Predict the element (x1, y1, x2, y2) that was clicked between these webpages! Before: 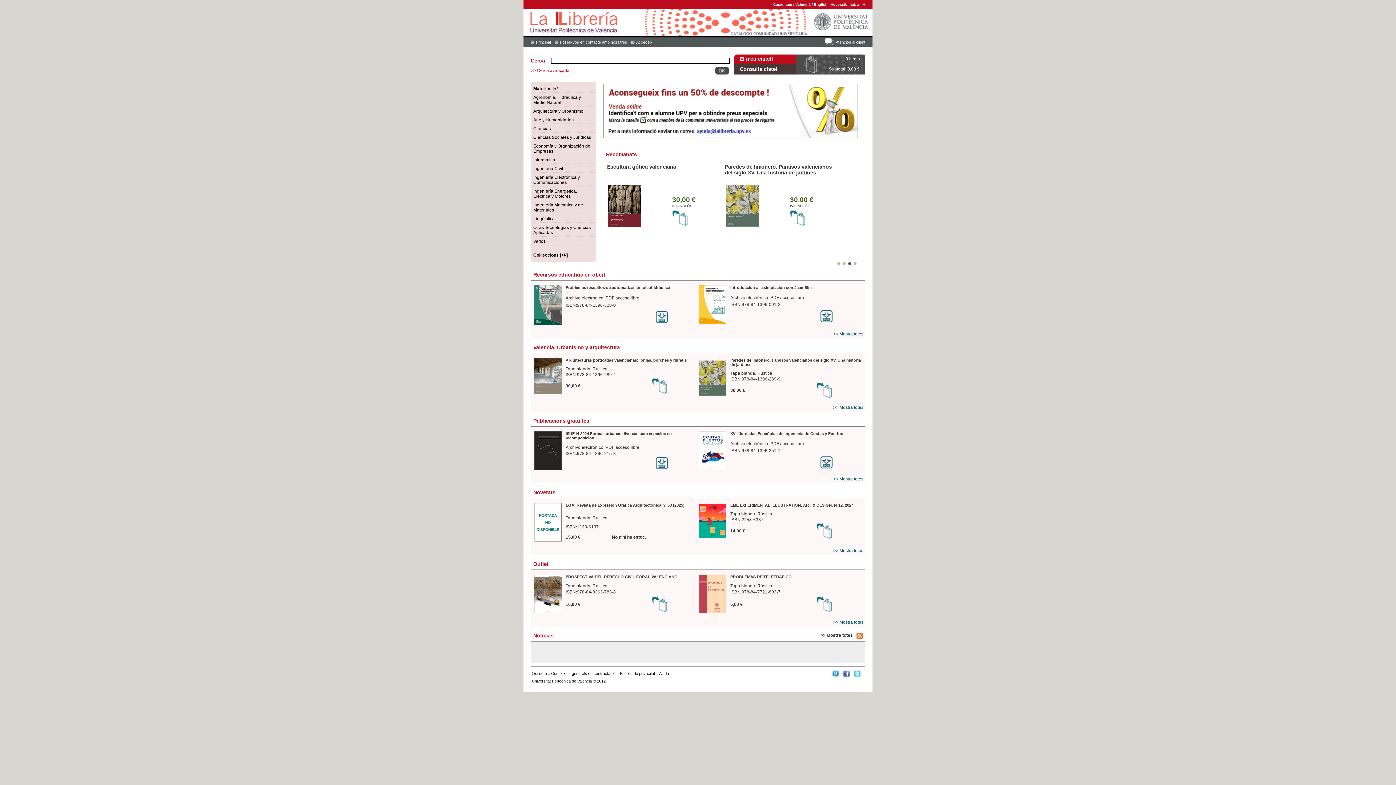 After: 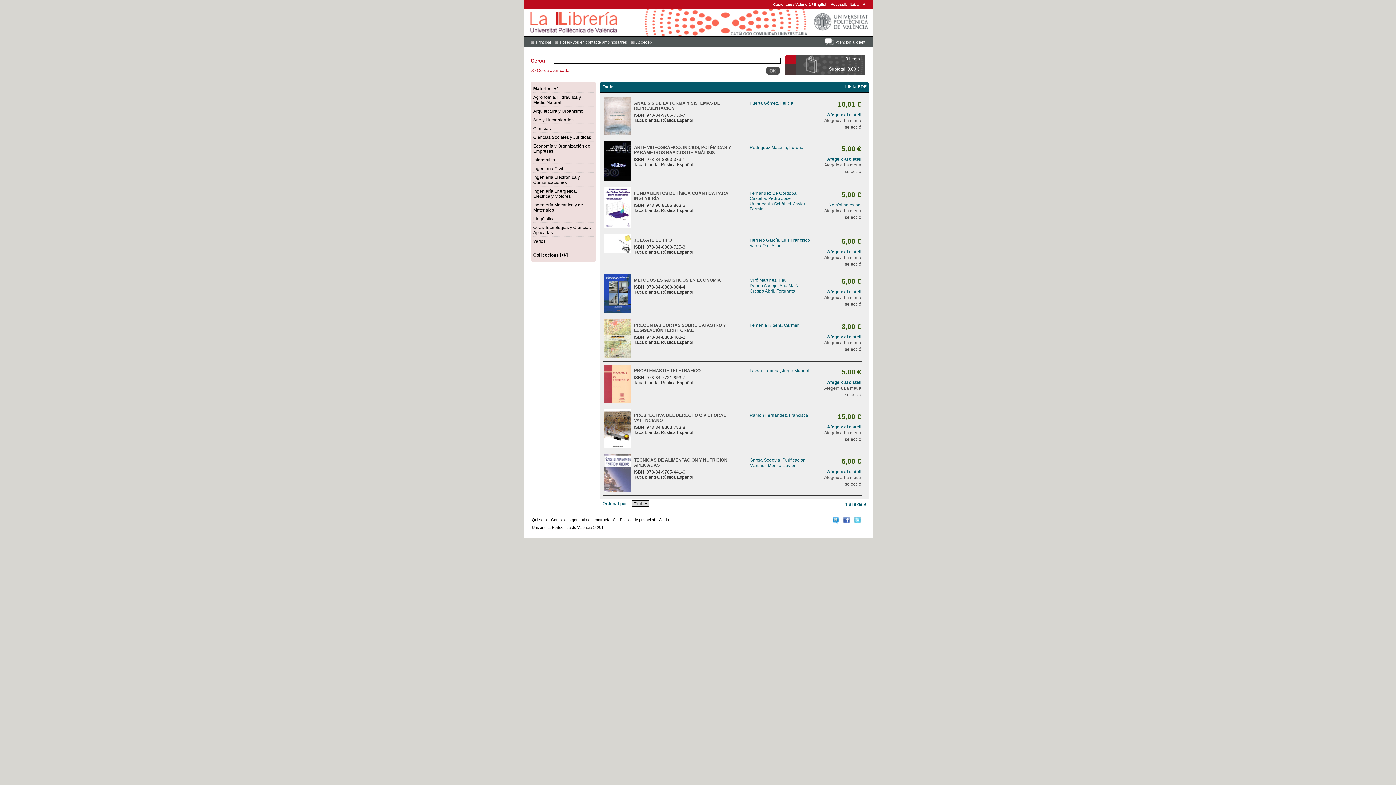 Action: label: >> Mostra totes bbox: (833, 620, 863, 625)